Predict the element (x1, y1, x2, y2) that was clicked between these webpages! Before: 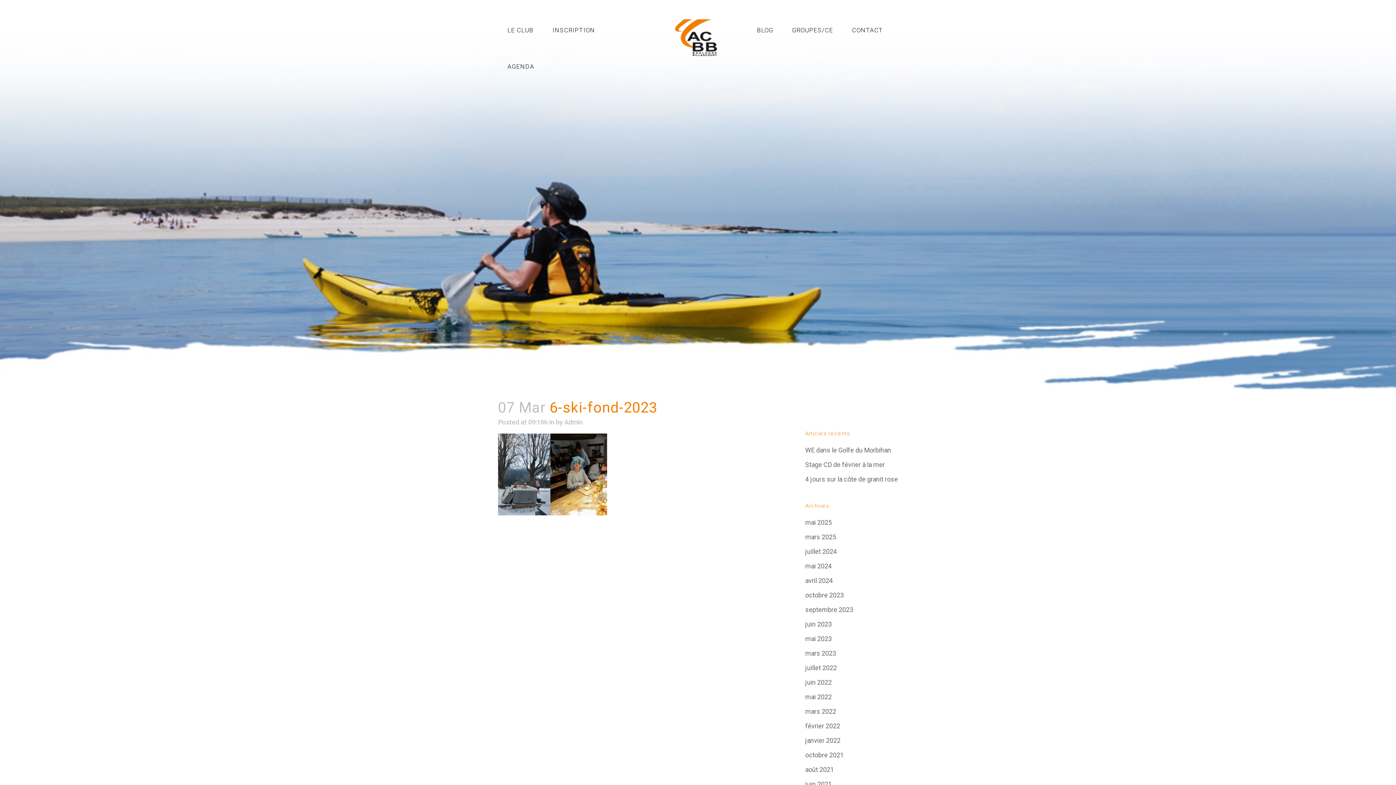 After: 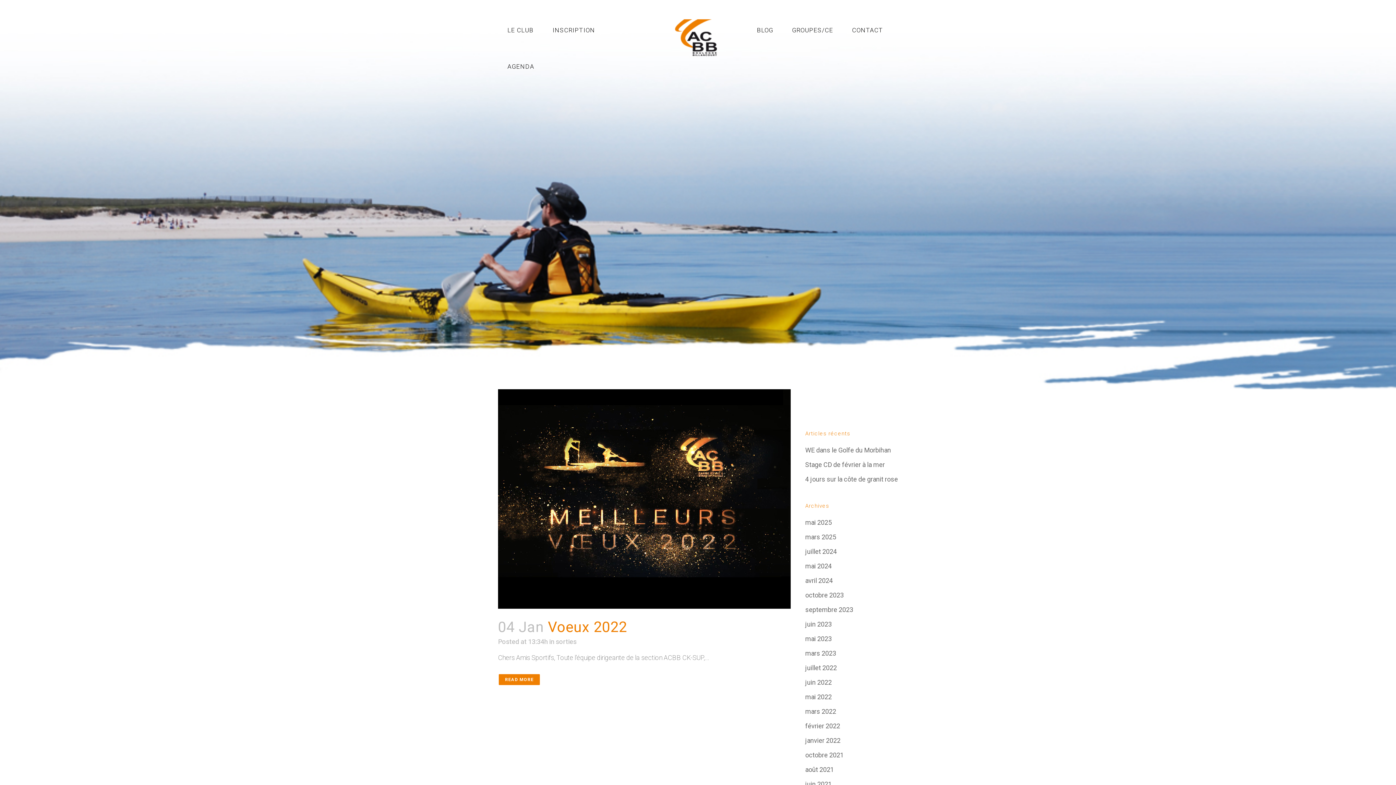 Action: label: janvier 2022 bbox: (805, 737, 840, 744)